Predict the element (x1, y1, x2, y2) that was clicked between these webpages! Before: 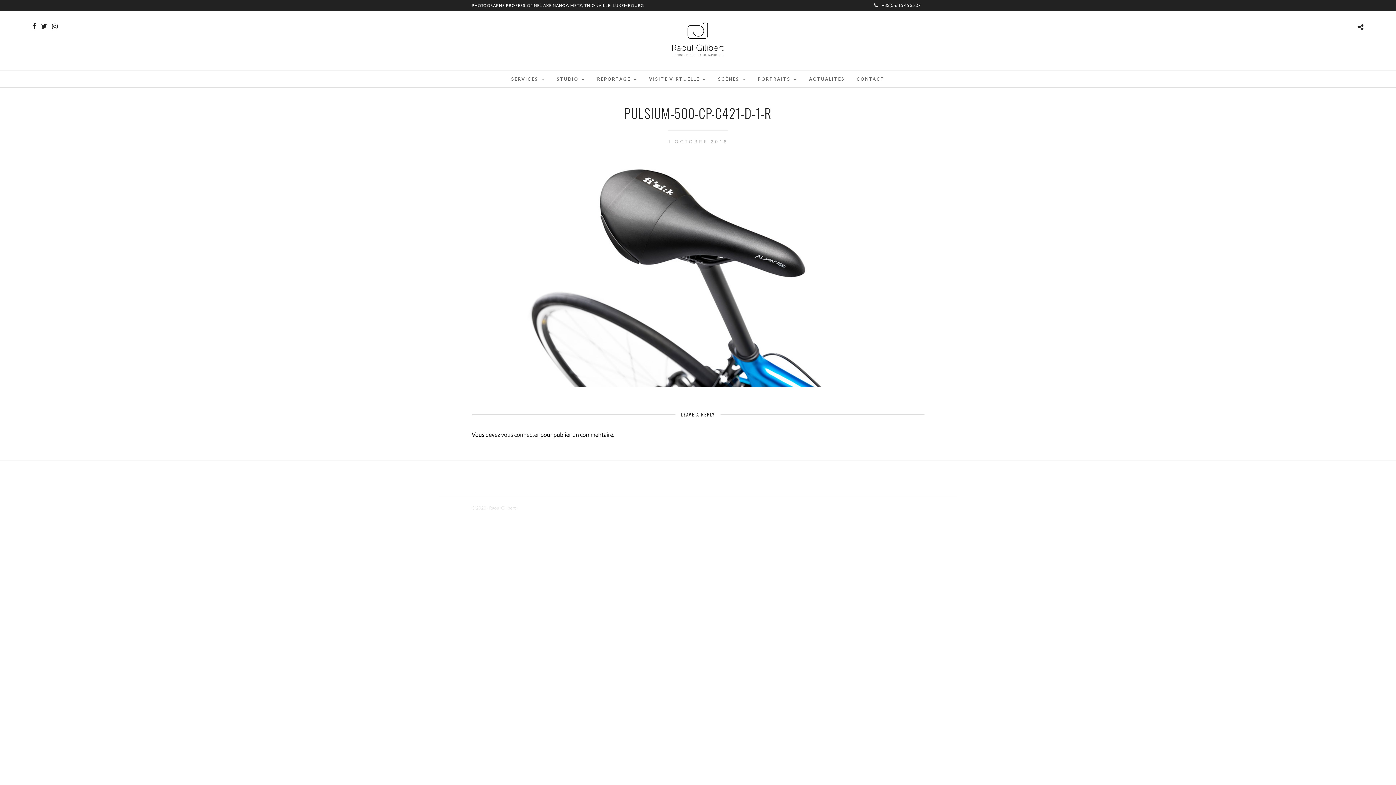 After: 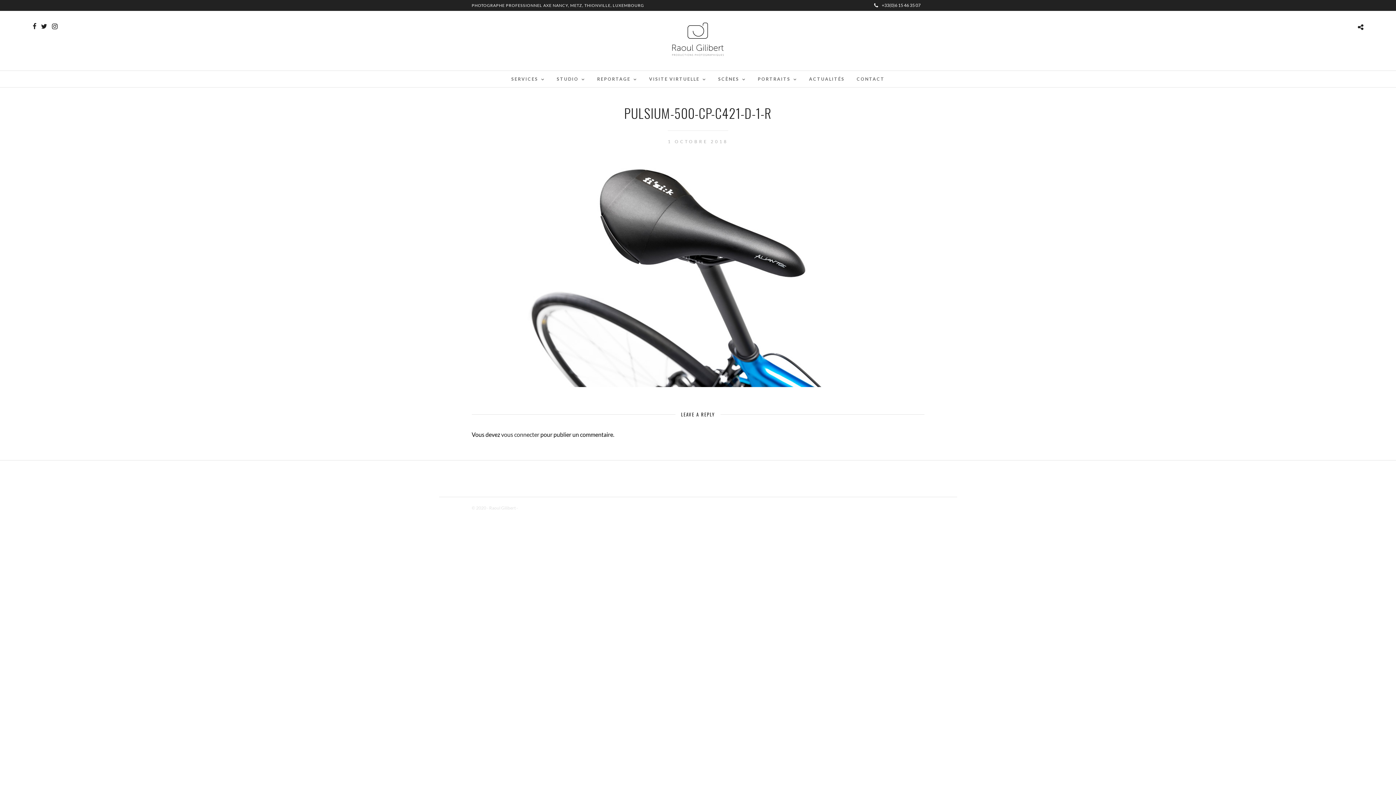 Action: bbox: (874, 2, 920, 8) label: +33(0)6 15 46 35 07